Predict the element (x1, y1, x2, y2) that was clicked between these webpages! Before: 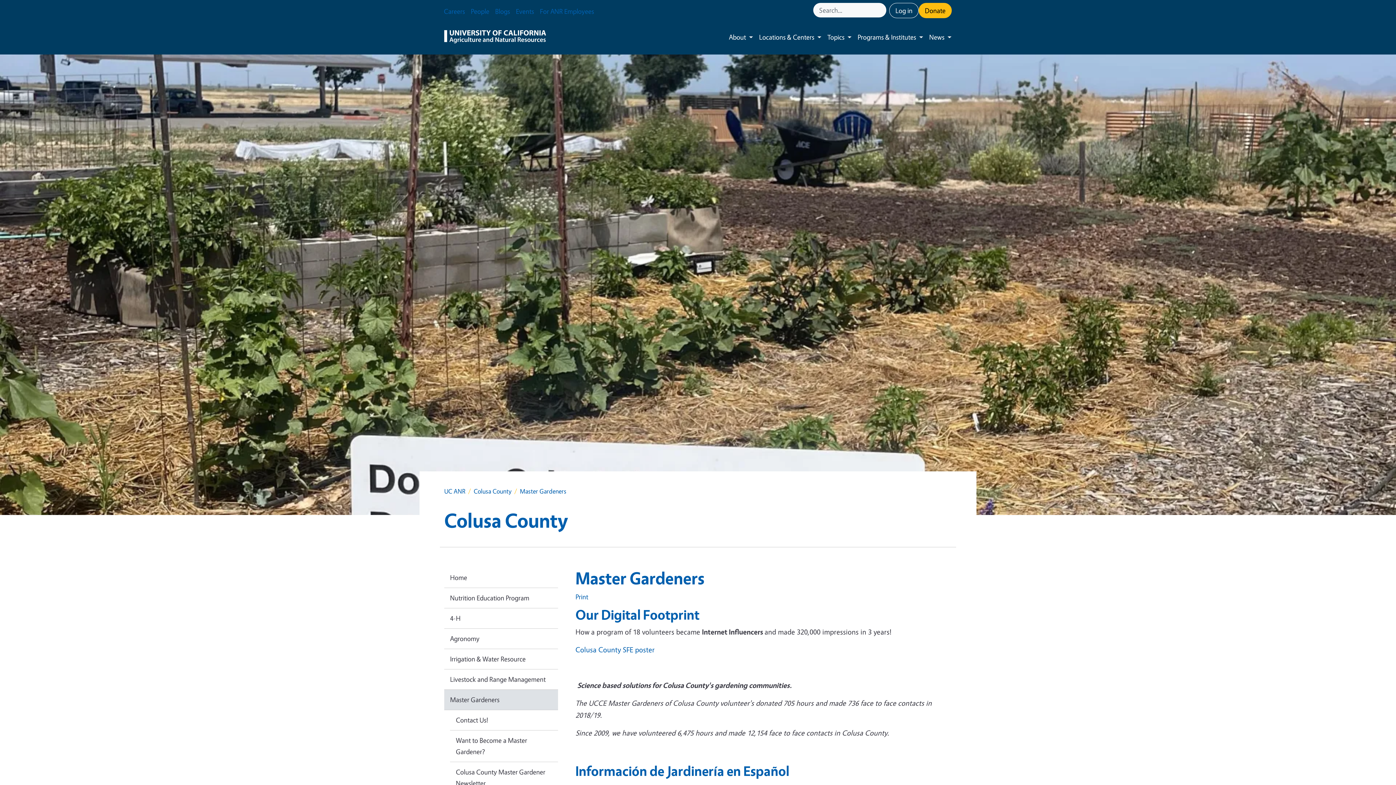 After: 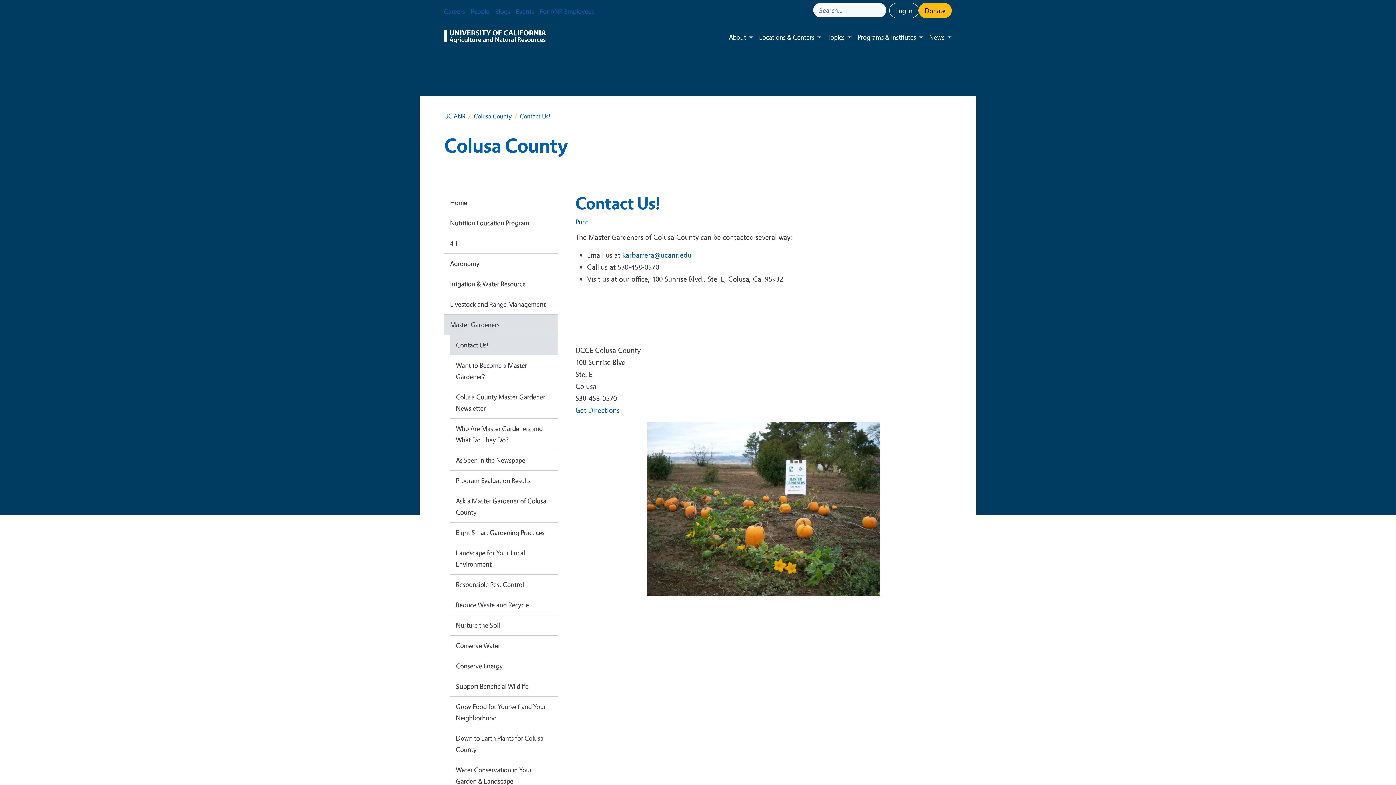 Action: bbox: (450, 710, 558, 730) label: Contact Us!